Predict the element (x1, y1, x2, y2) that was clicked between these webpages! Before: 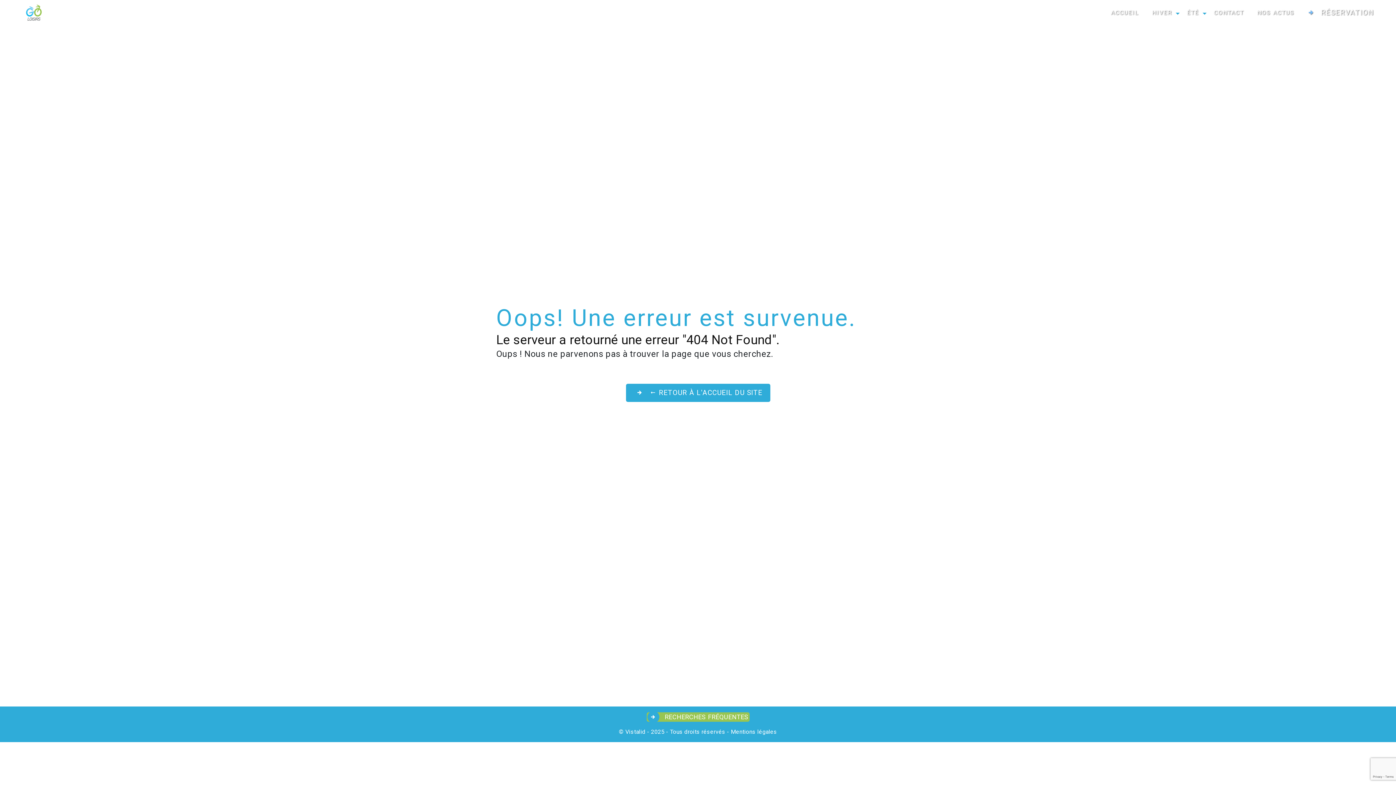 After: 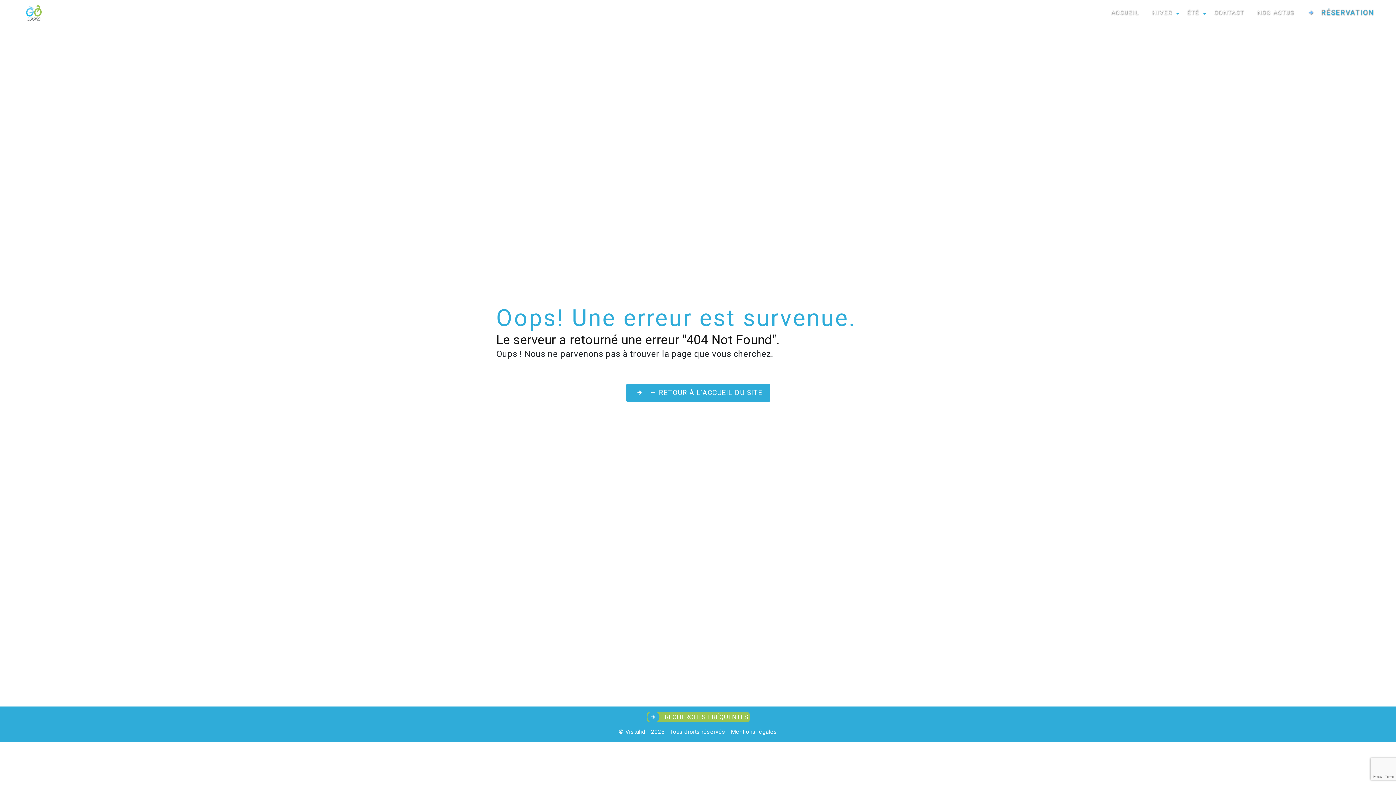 Action: bbox: (1305, 0, 1374, 25) label: RÉSERVATION